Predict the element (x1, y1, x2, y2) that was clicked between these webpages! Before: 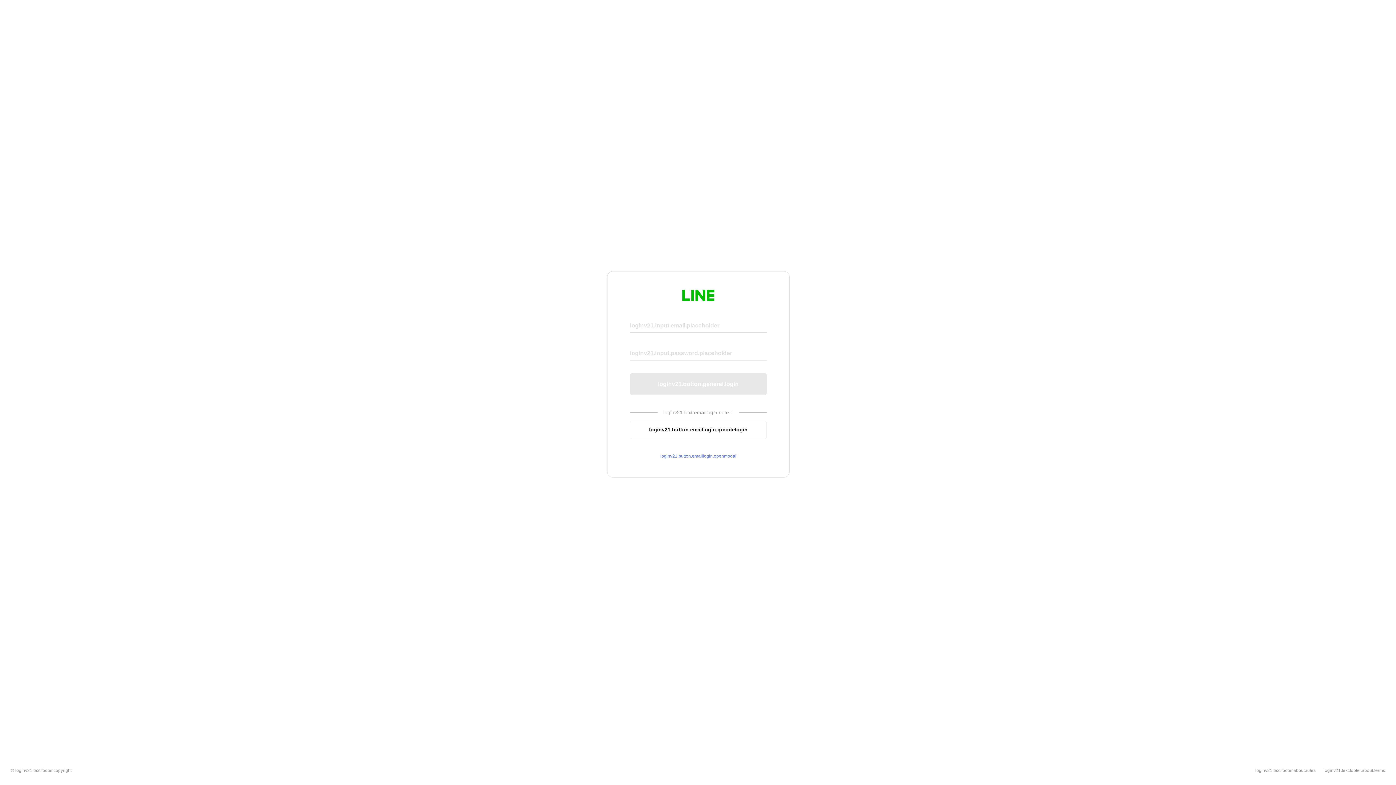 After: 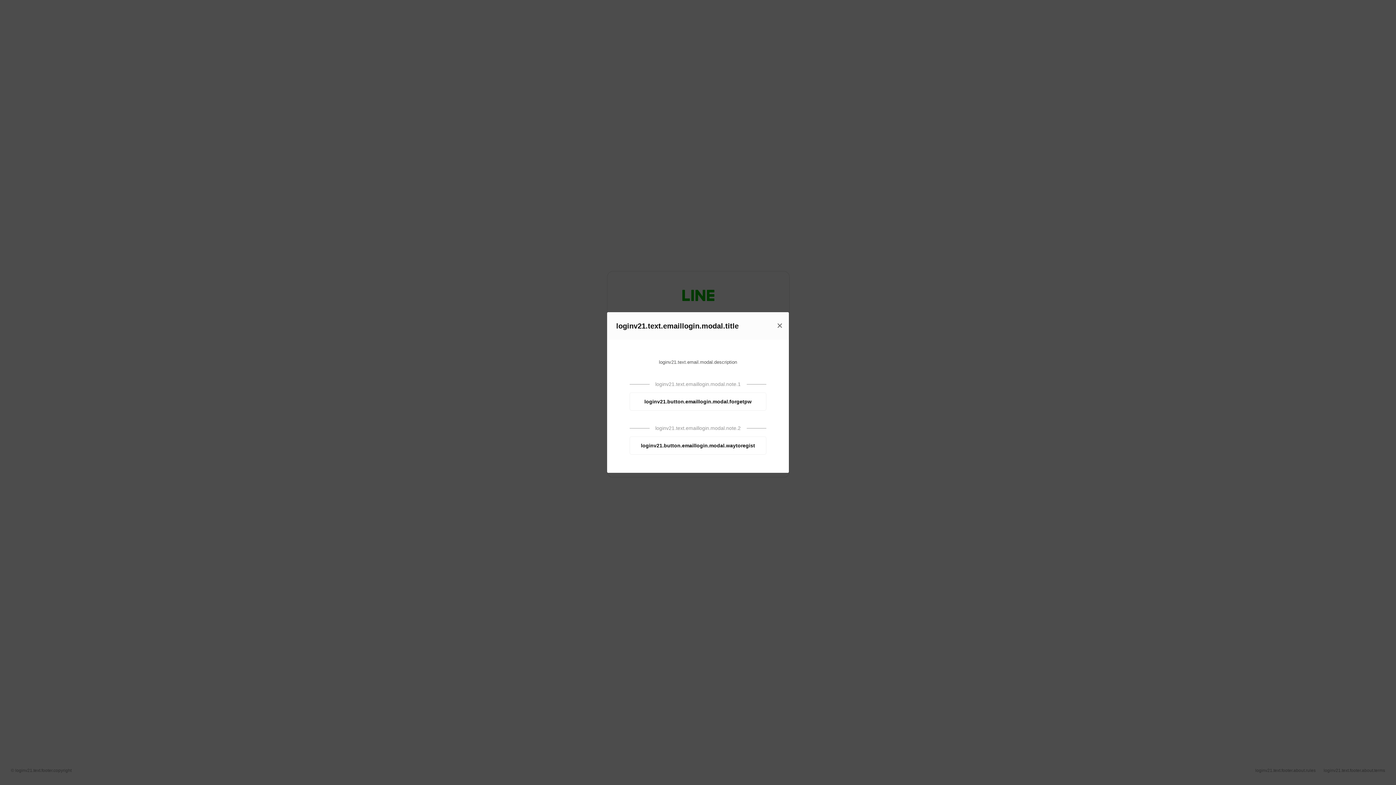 Action: label: loginv21.button.emaillogin.openmodal bbox: (630, 453, 766, 459)